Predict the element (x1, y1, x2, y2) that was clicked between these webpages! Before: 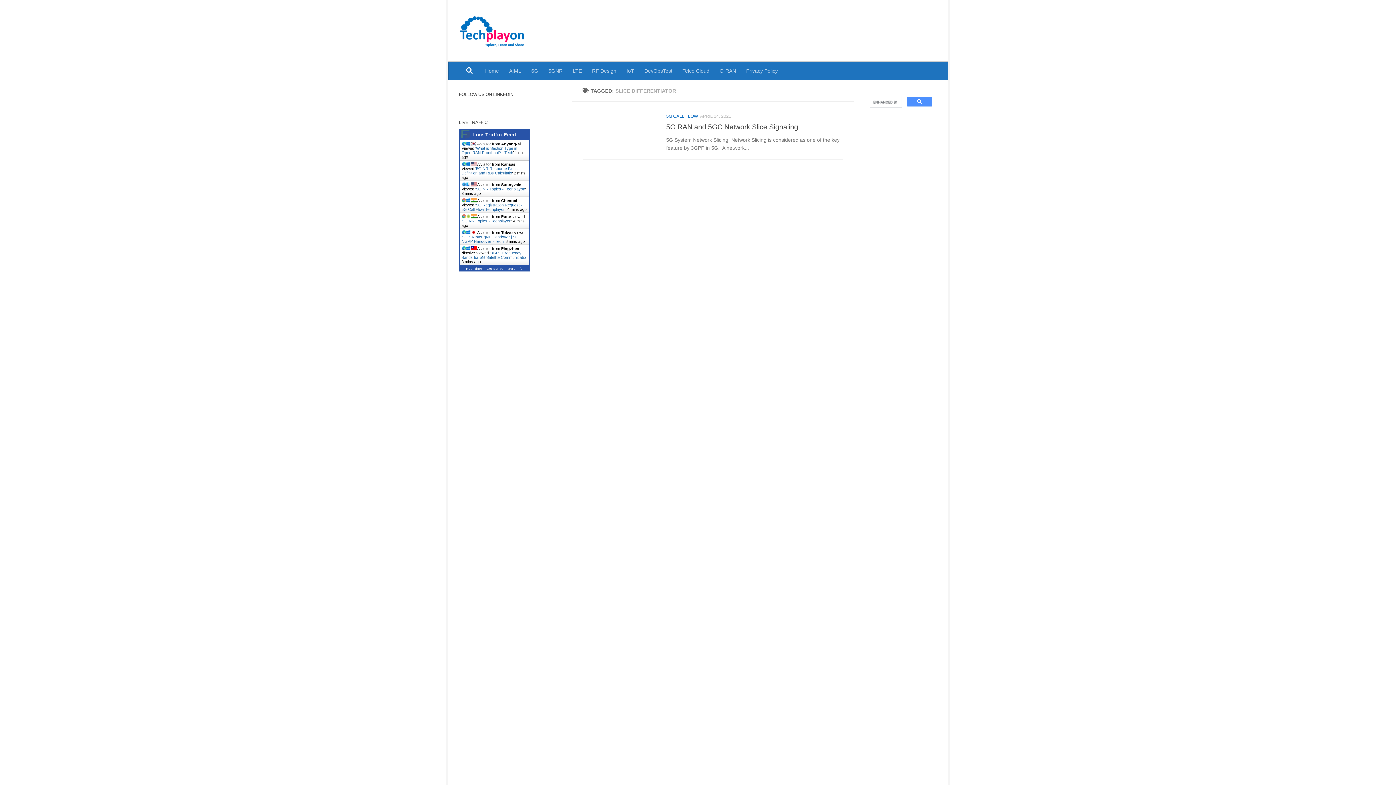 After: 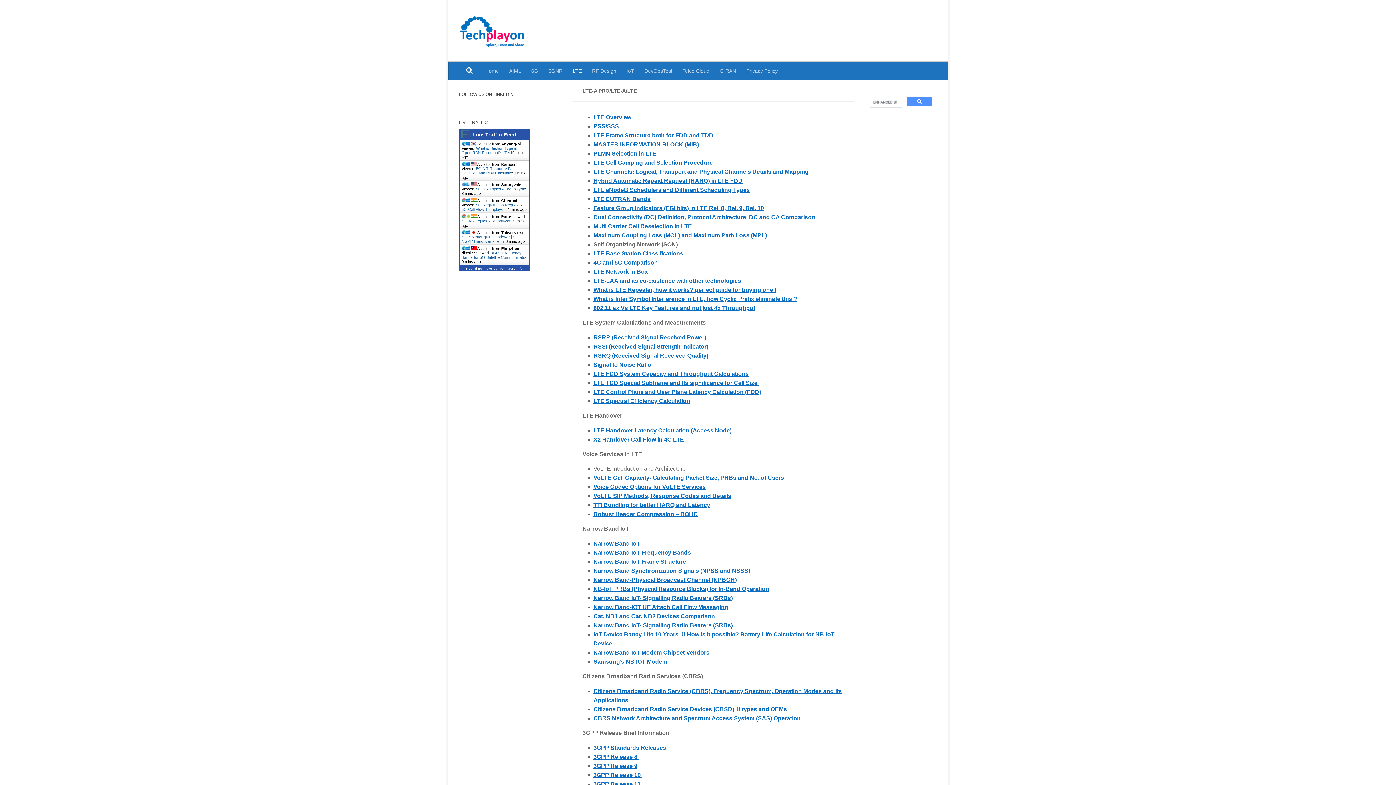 Action: label: LTE bbox: (567, 61, 587, 79)